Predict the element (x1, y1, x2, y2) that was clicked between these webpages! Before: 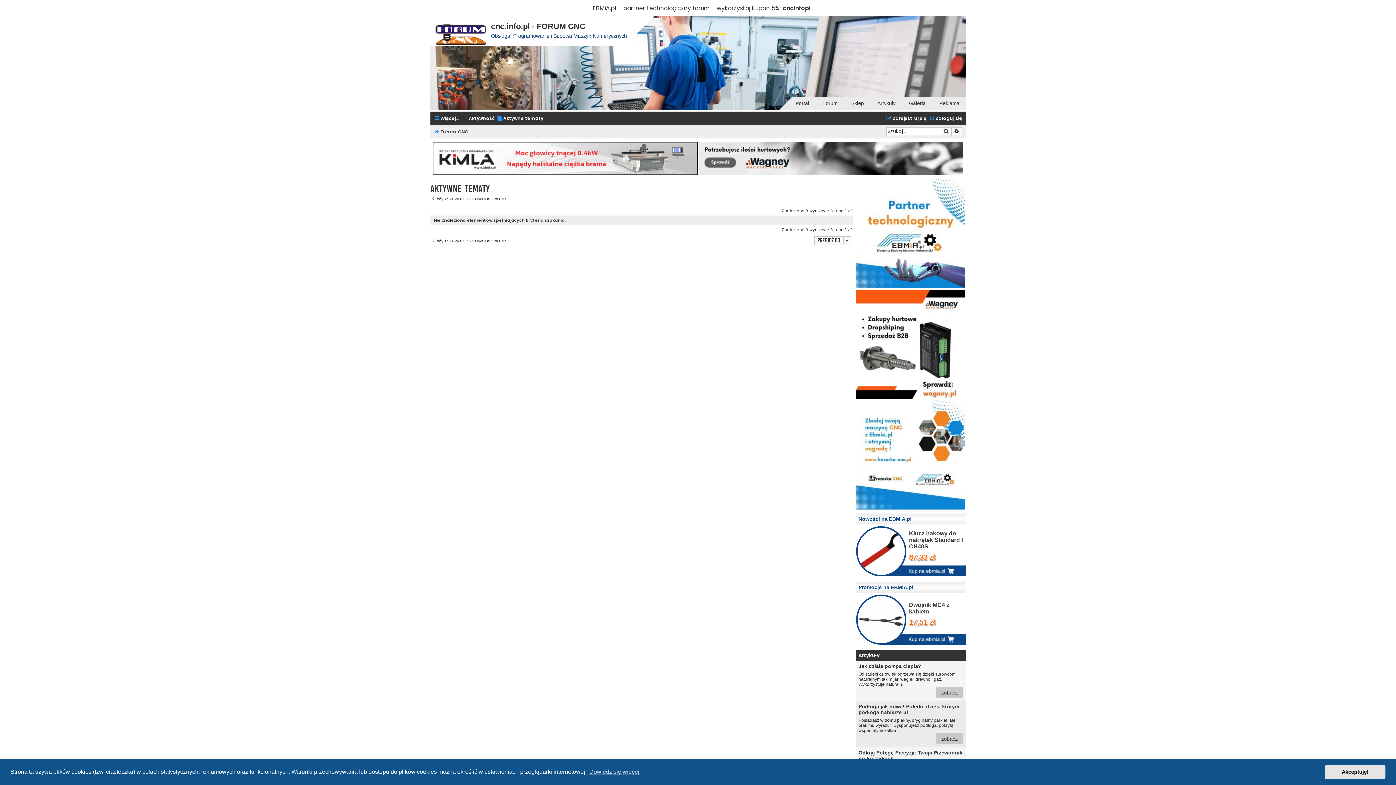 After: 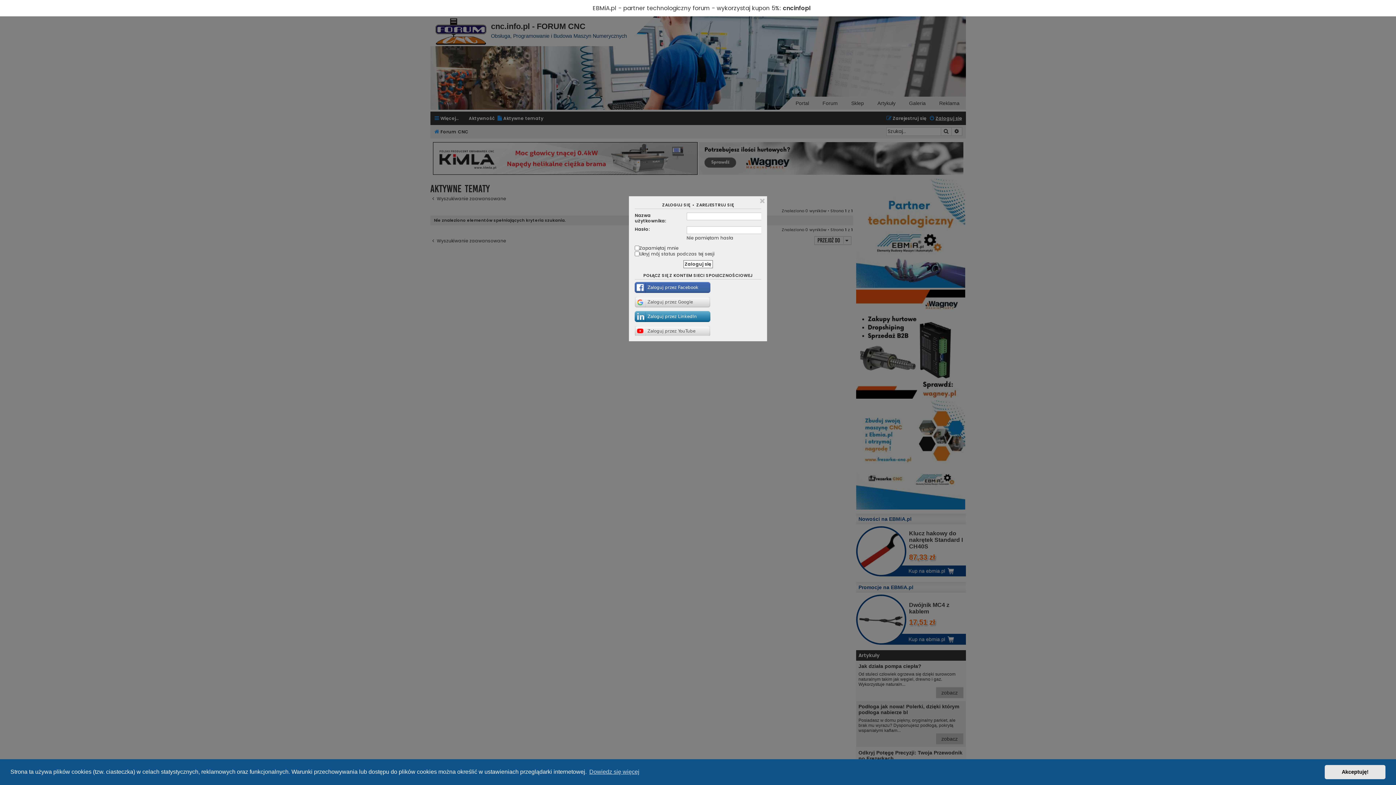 Action: bbox: (929, 113, 962, 123) label: Zaloguj się